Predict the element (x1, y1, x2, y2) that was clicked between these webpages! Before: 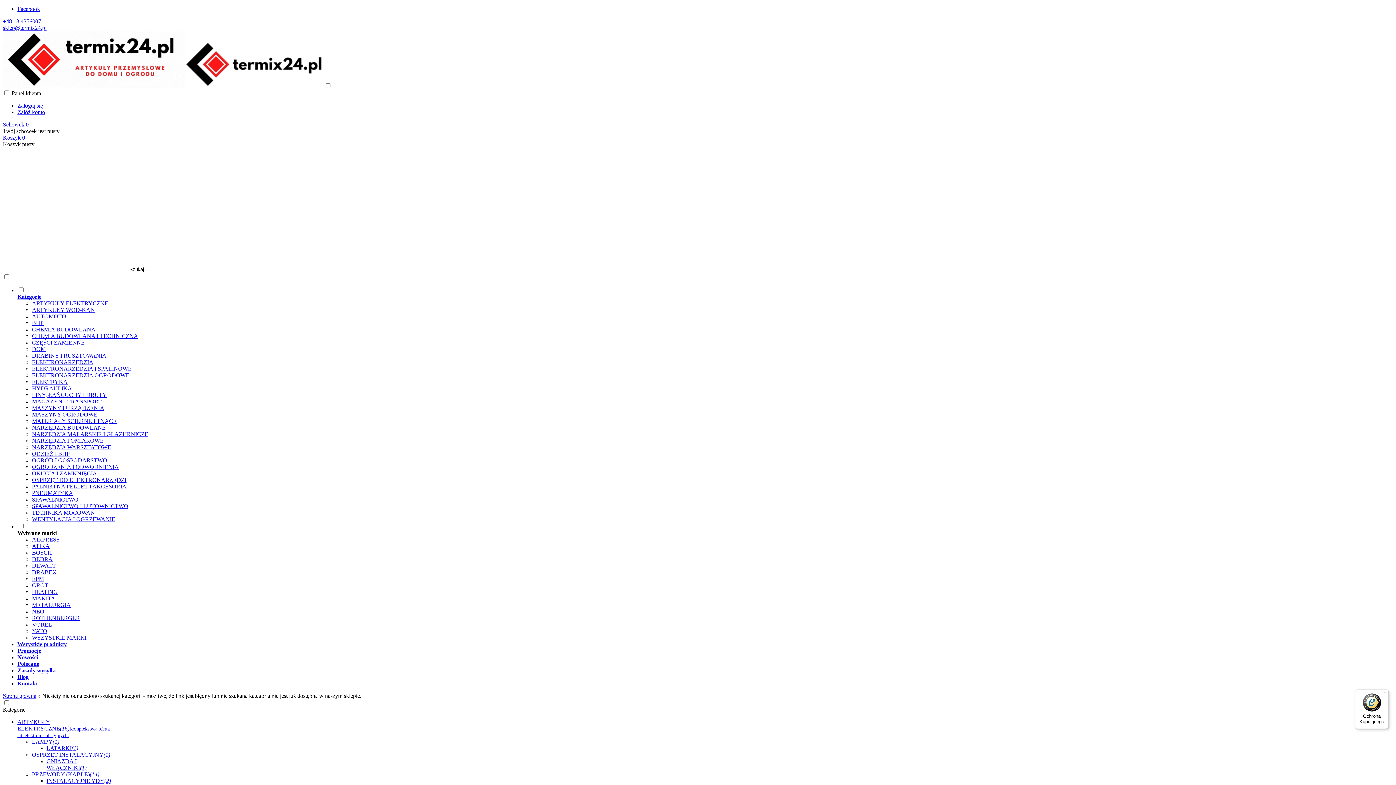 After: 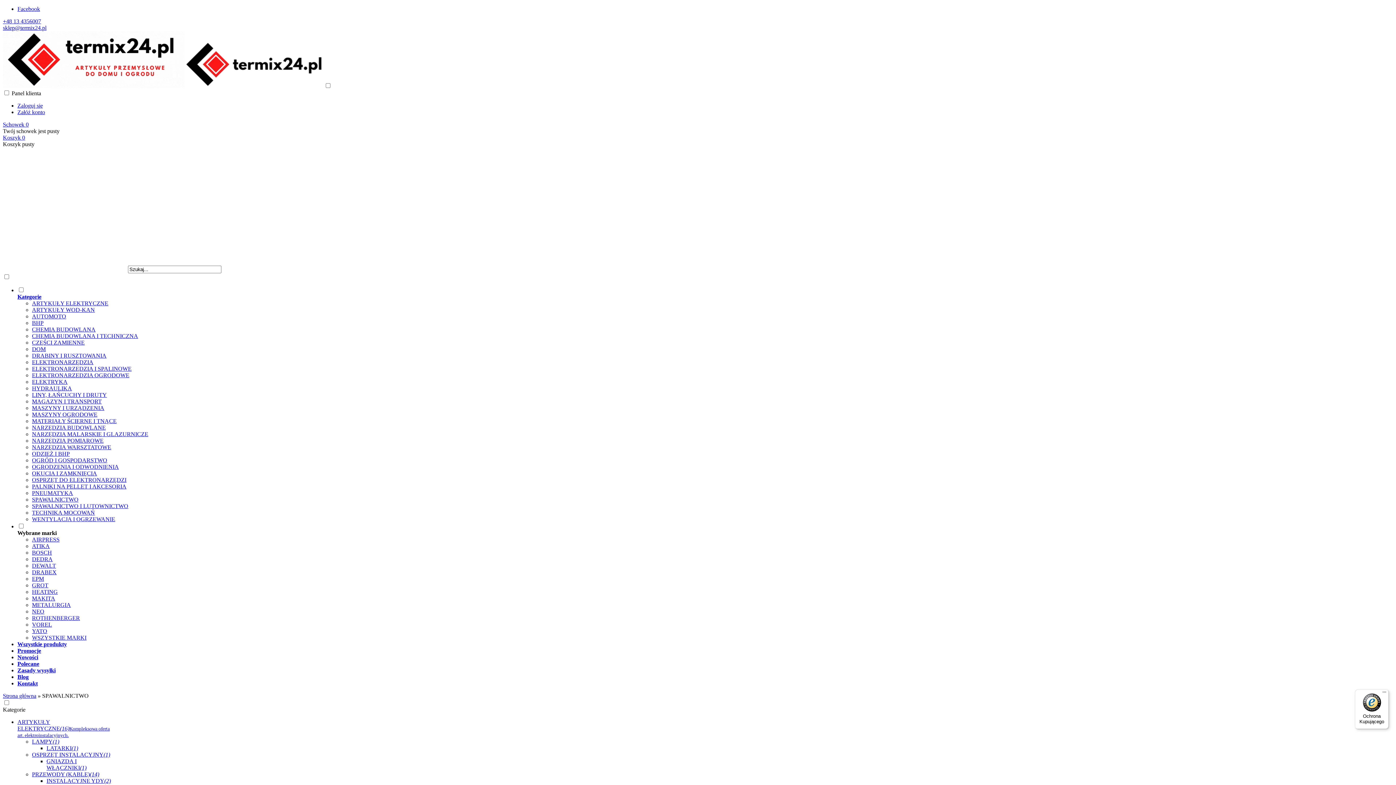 Action: bbox: (32, 496, 78, 502) label: SPAWALNICTWO